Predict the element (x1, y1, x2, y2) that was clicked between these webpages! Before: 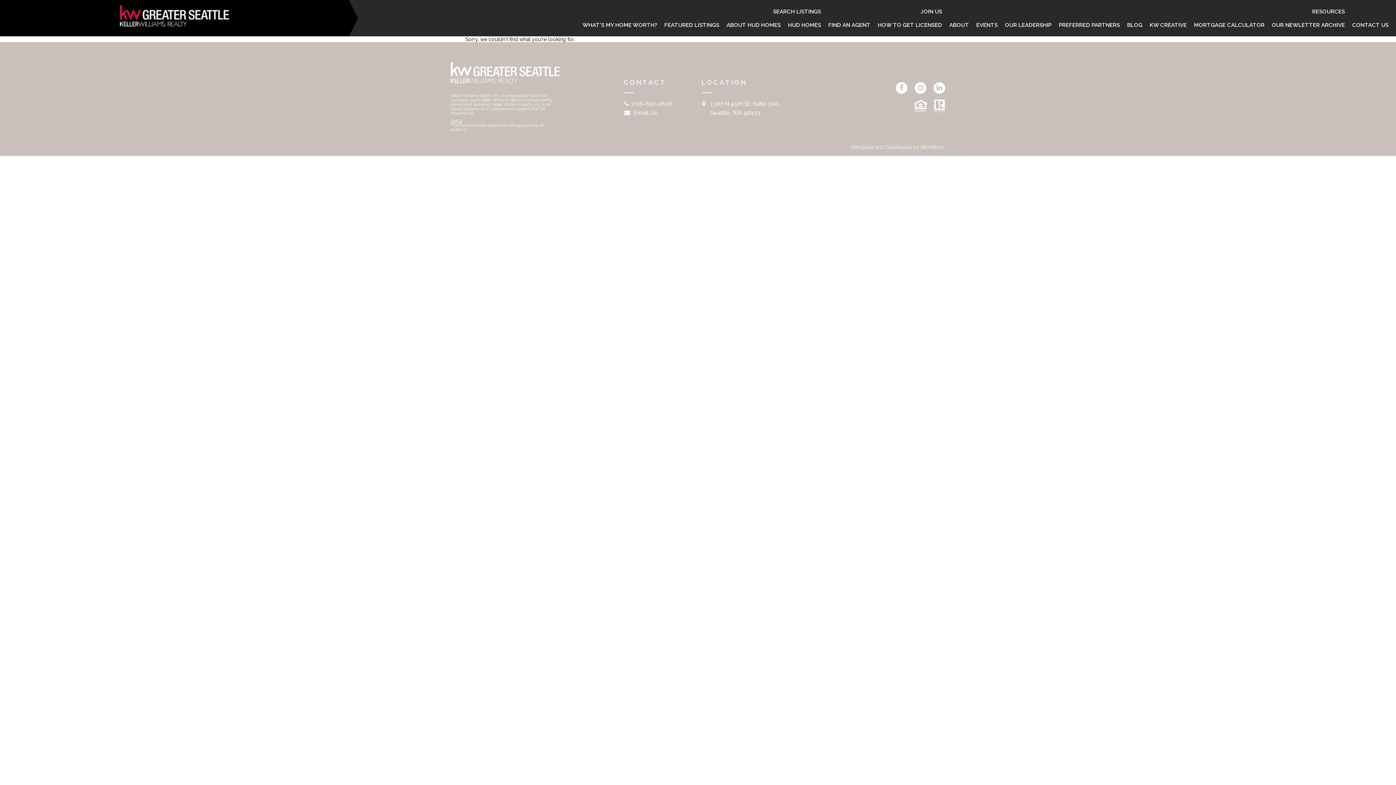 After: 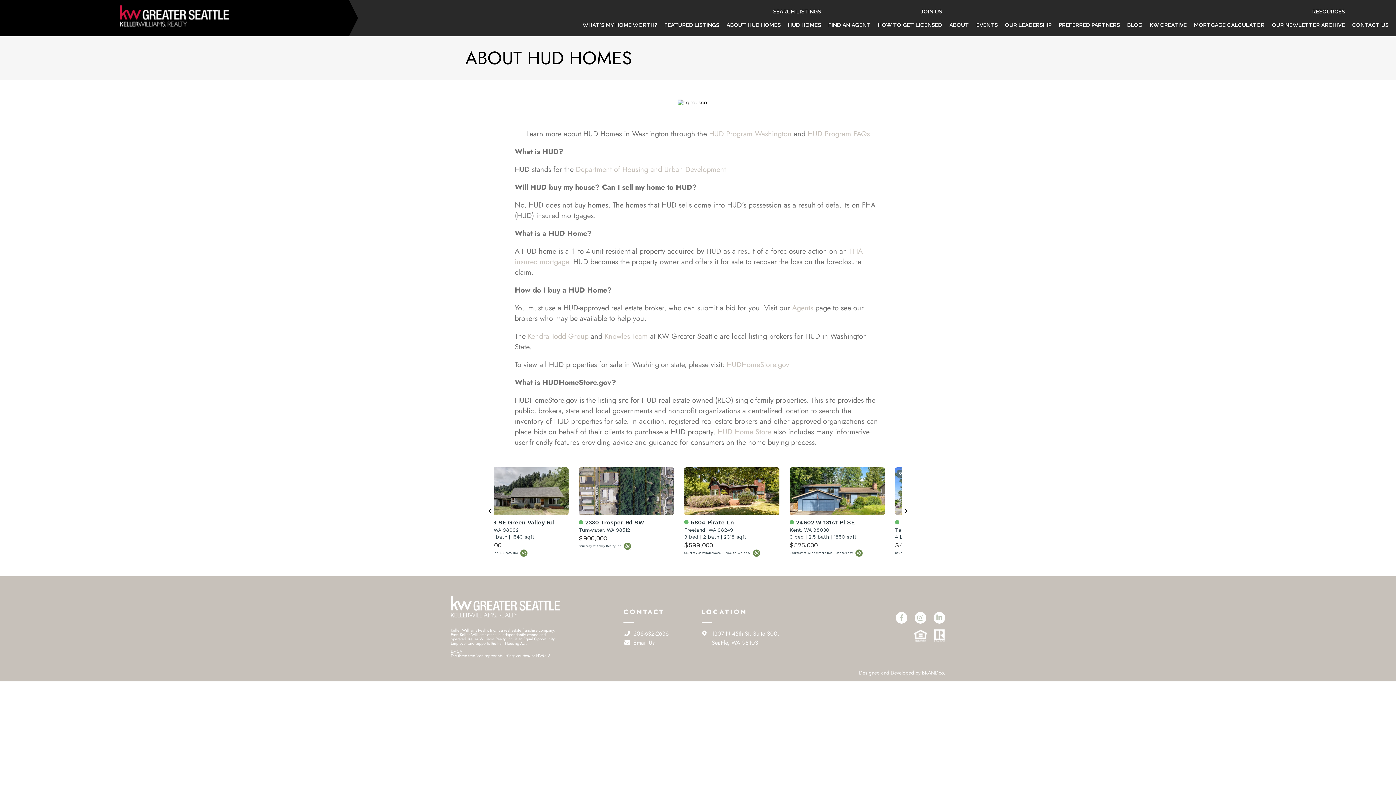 Action: label: ABOUT HUD HOMES bbox: (723, 18, 784, 31)